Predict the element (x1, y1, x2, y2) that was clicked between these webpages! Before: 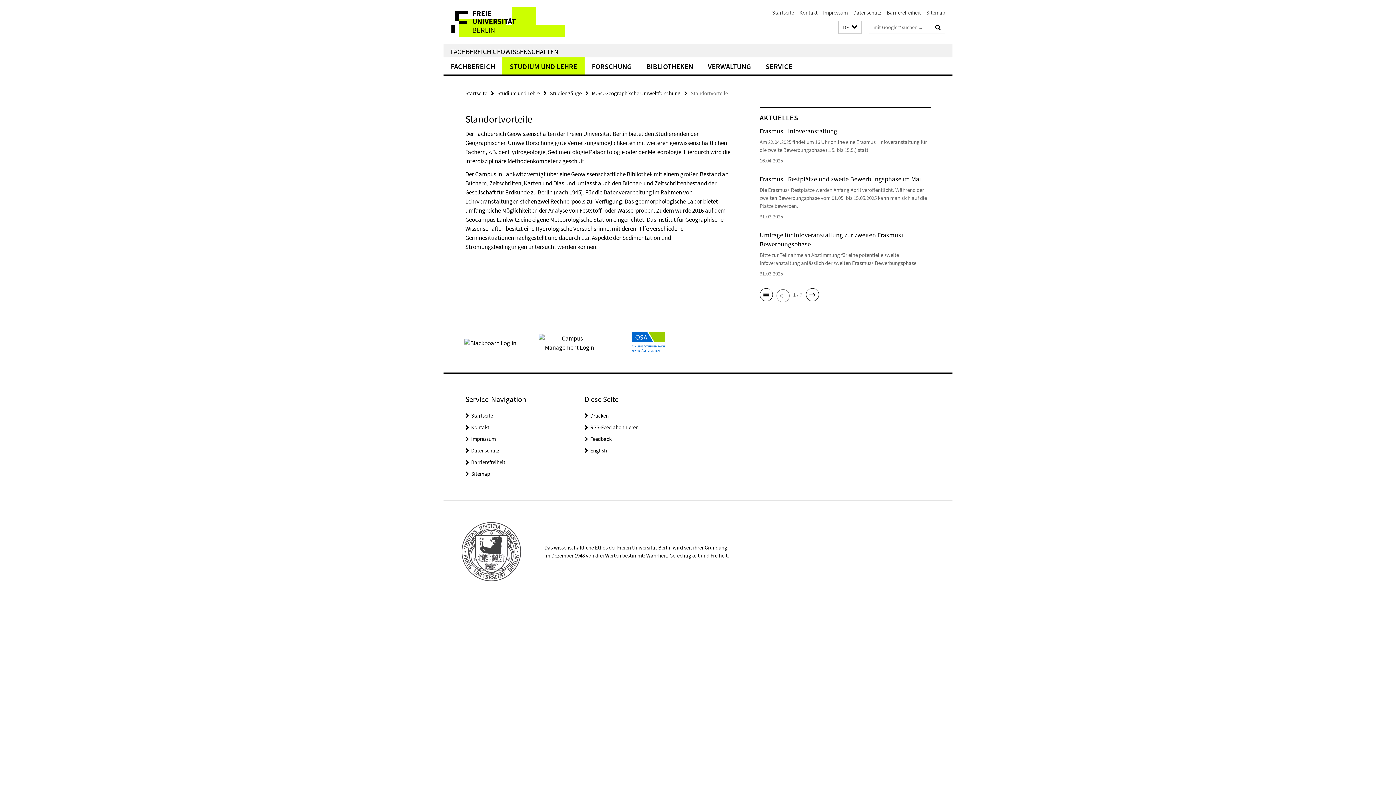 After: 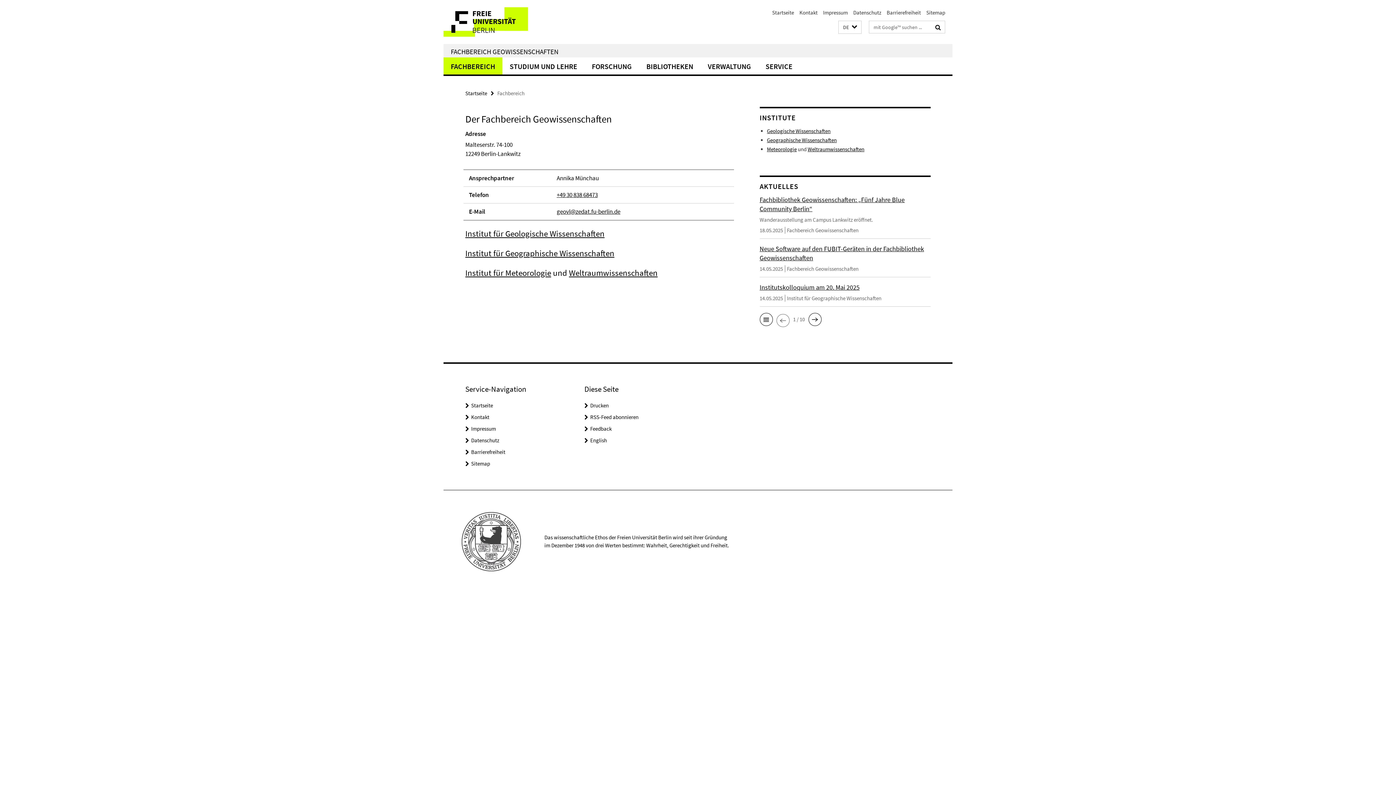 Action: label: Kontakt bbox: (471, 423, 489, 430)